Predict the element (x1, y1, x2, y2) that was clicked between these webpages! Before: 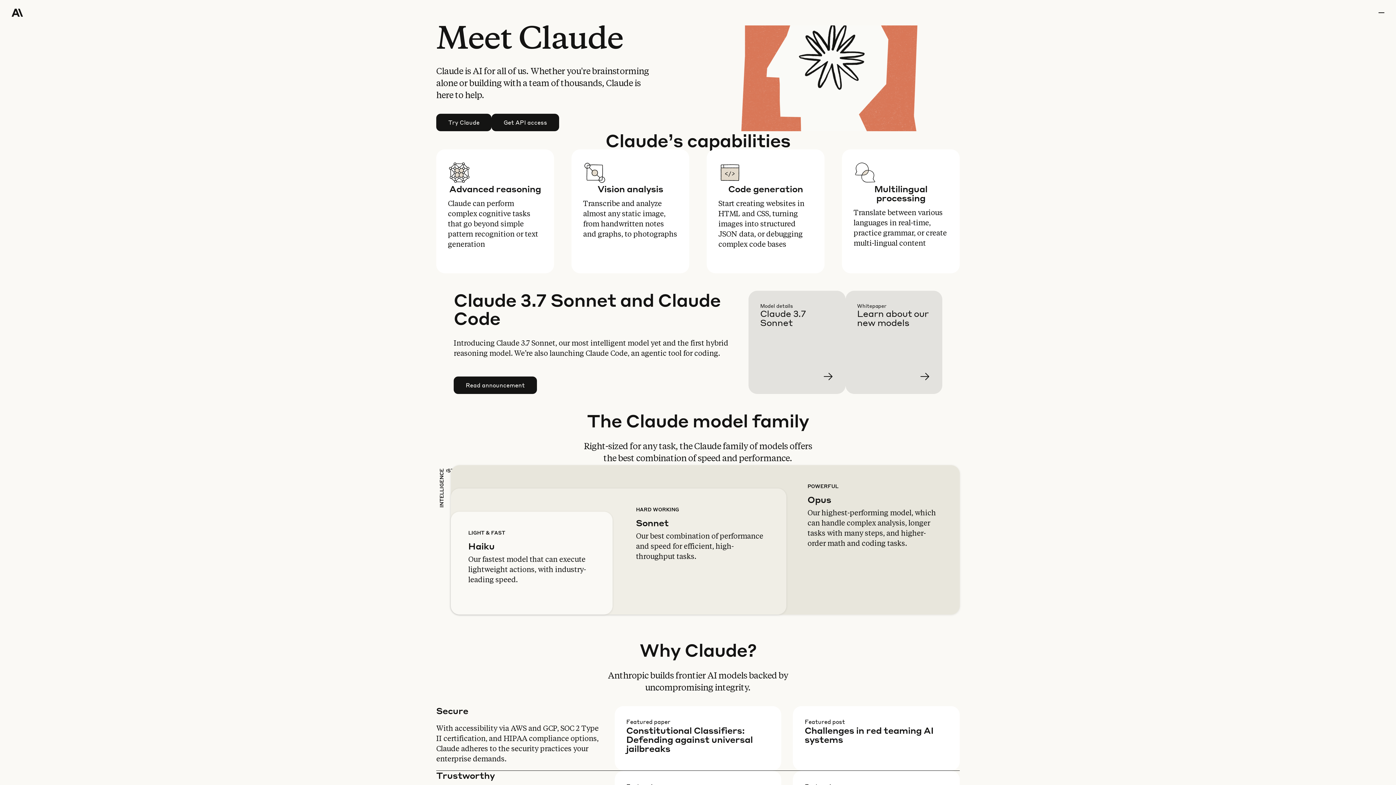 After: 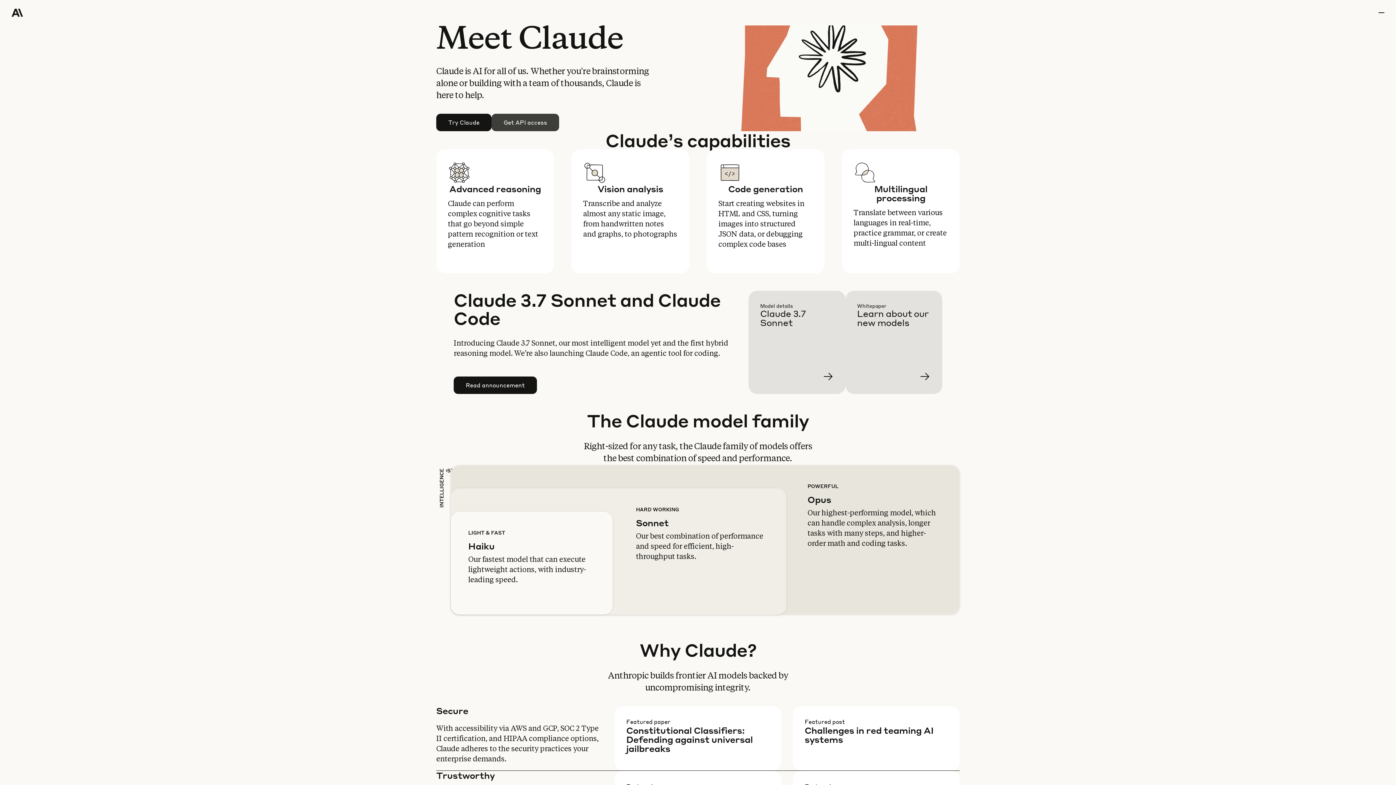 Action: label: Get API access bbox: (492, 114, 558, 130)